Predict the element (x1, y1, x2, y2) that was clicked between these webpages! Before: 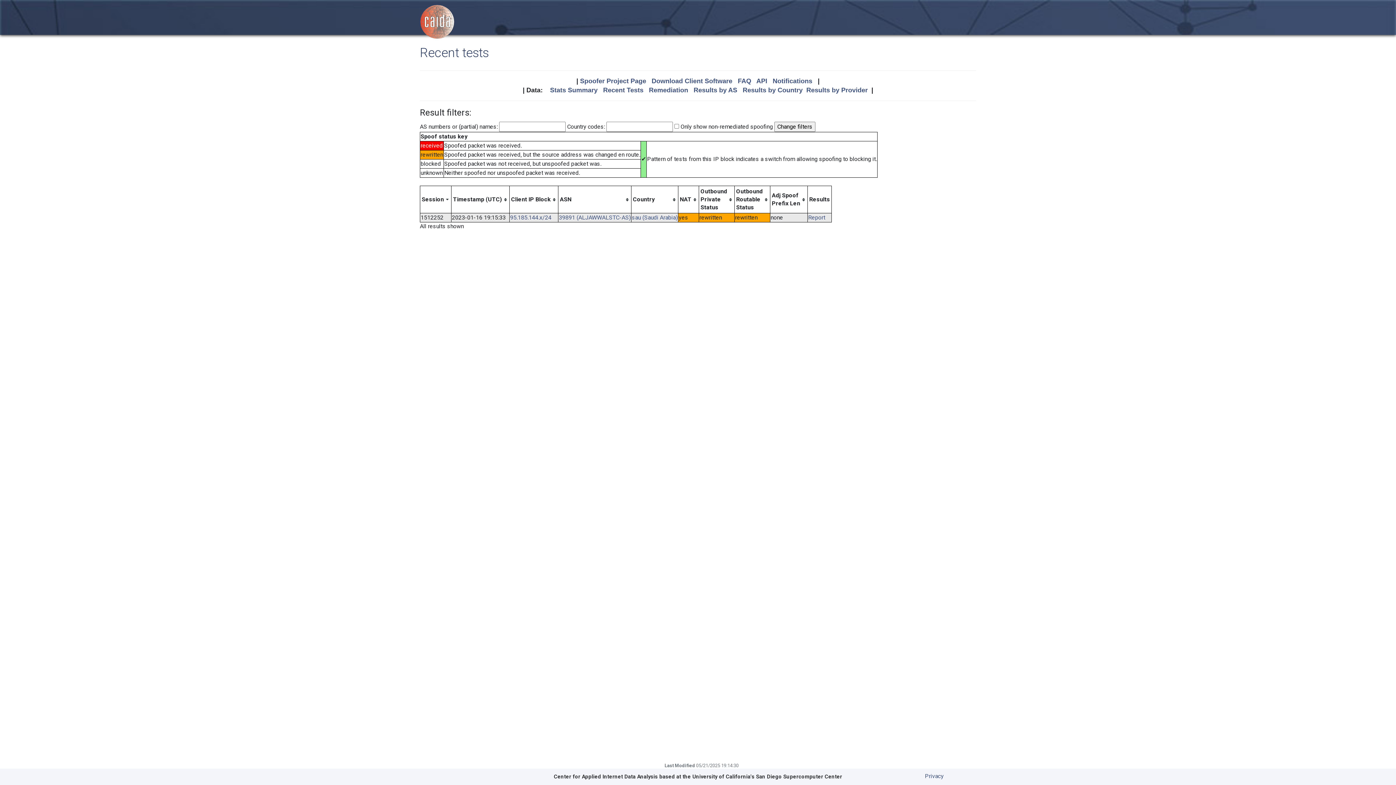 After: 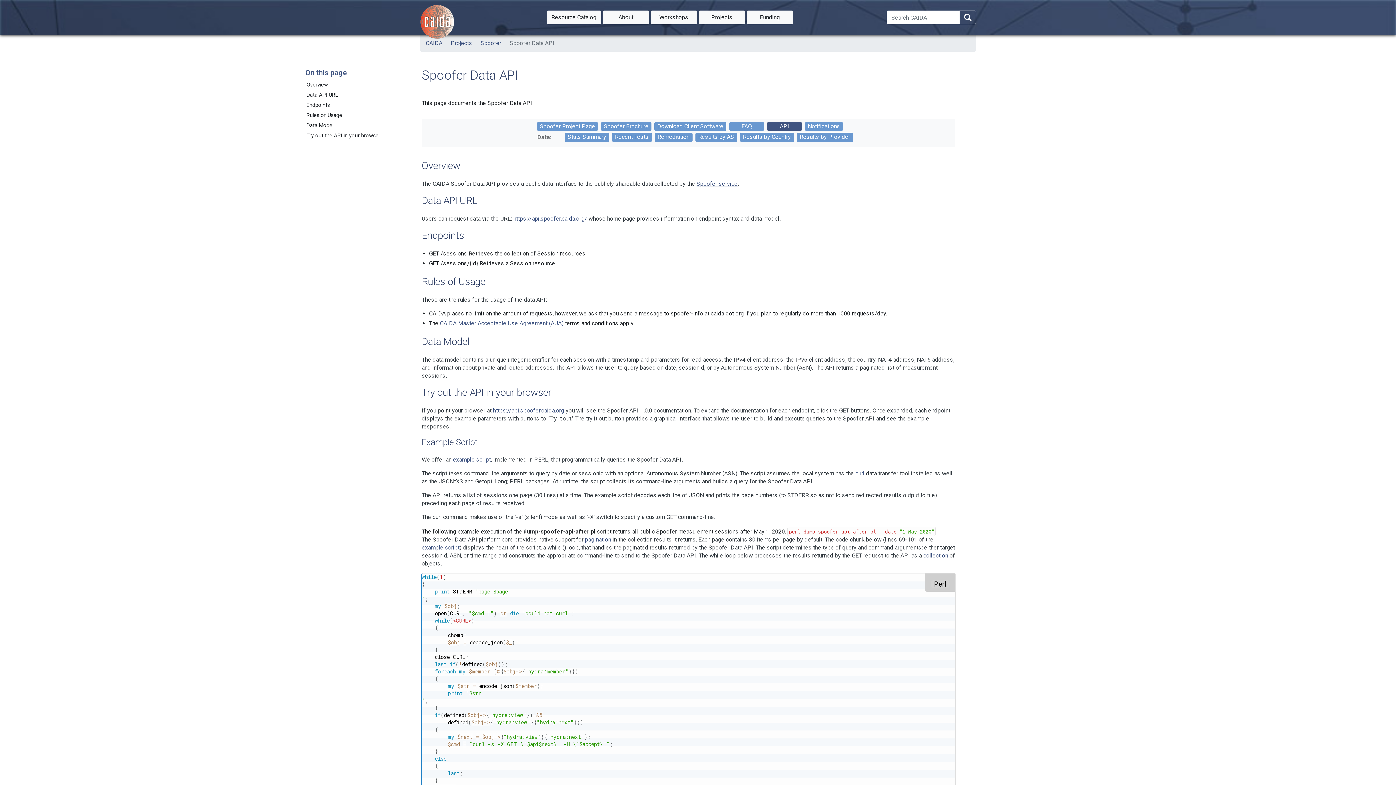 Action: bbox: (756, 77, 767, 84) label: API